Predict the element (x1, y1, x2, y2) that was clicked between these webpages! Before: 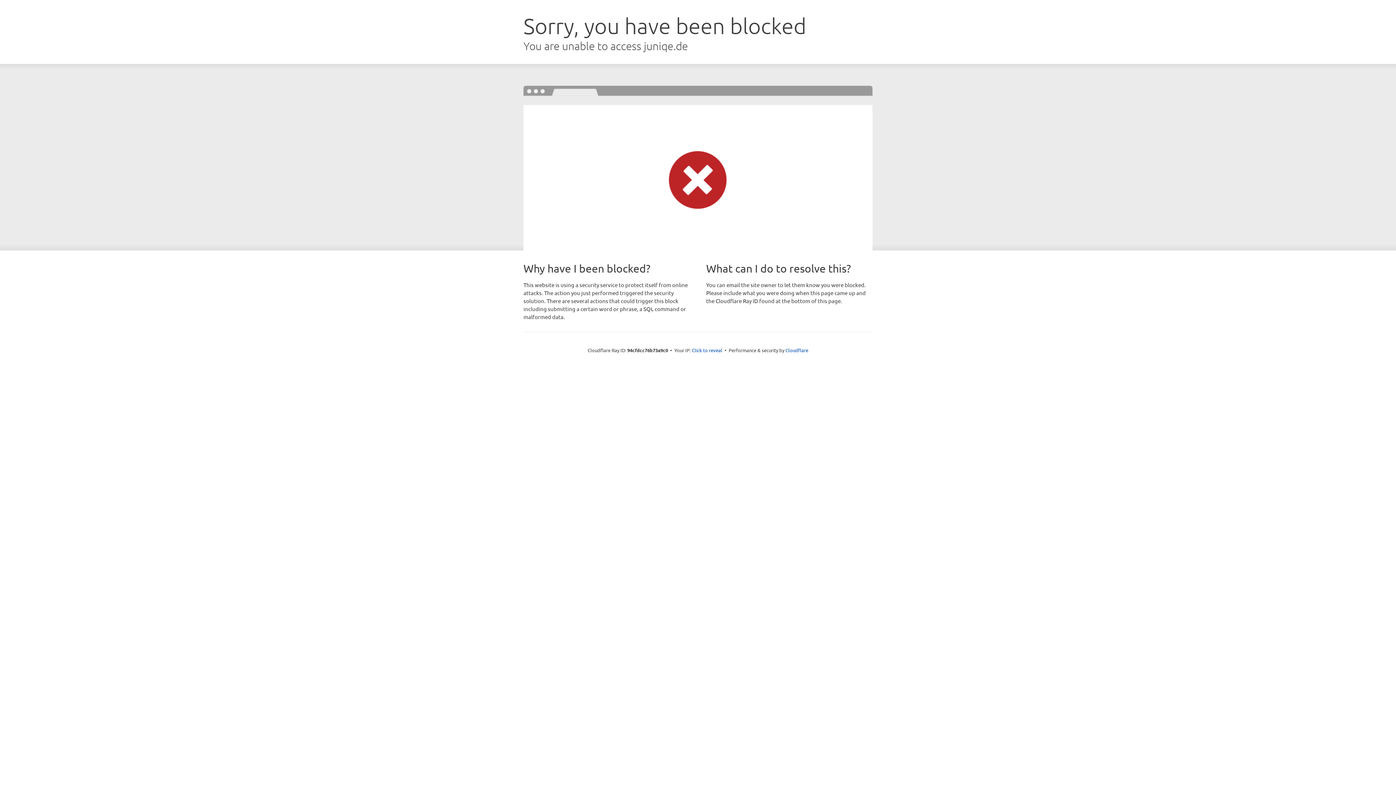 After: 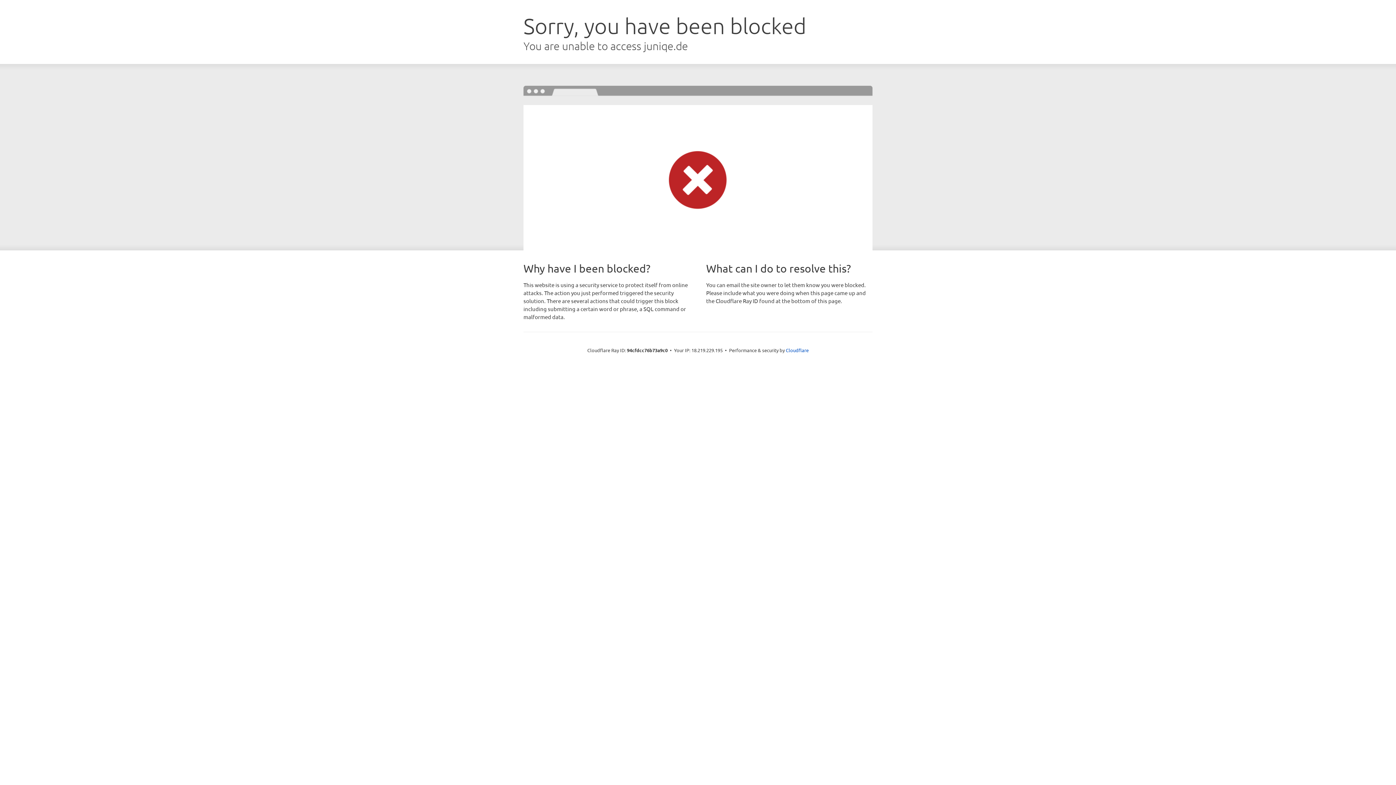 Action: bbox: (692, 346, 722, 353) label: Click to reveal